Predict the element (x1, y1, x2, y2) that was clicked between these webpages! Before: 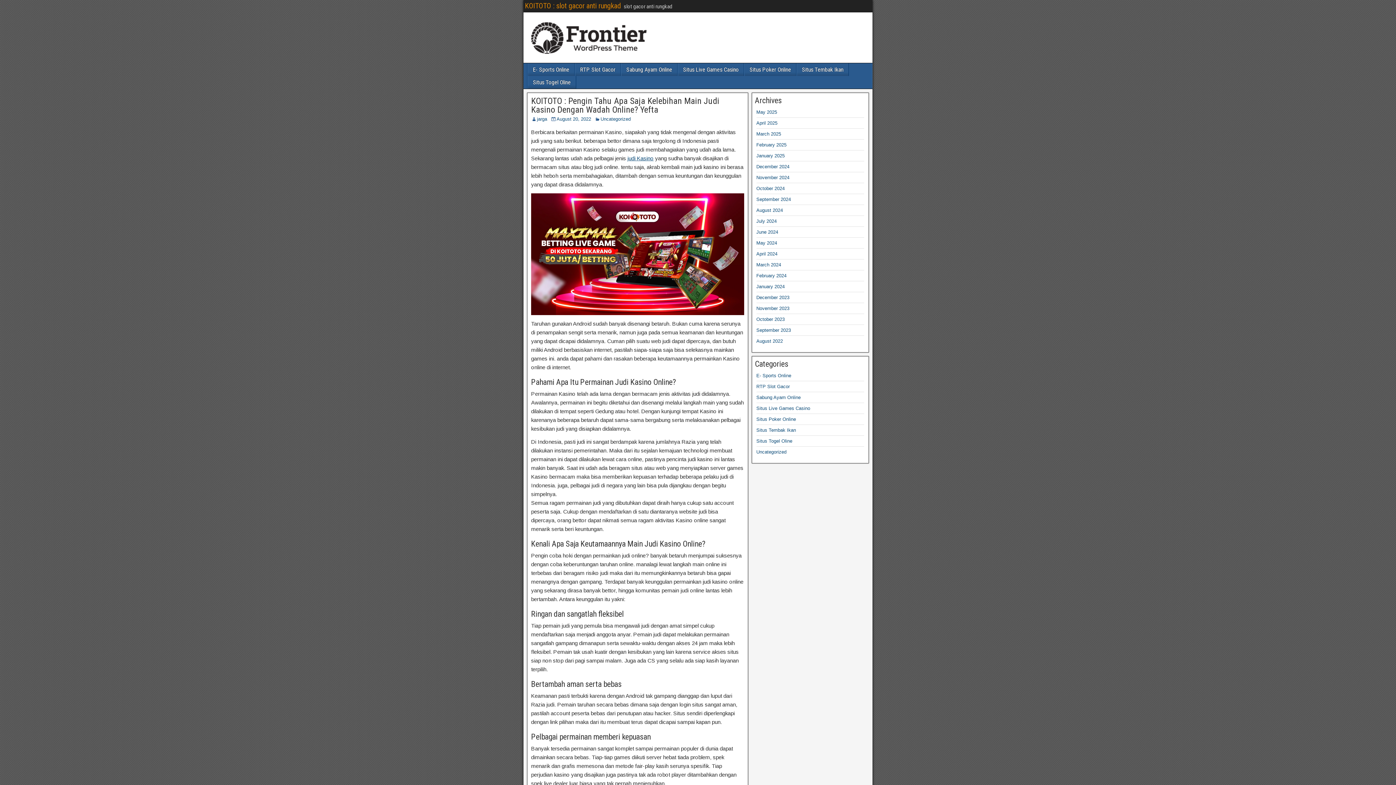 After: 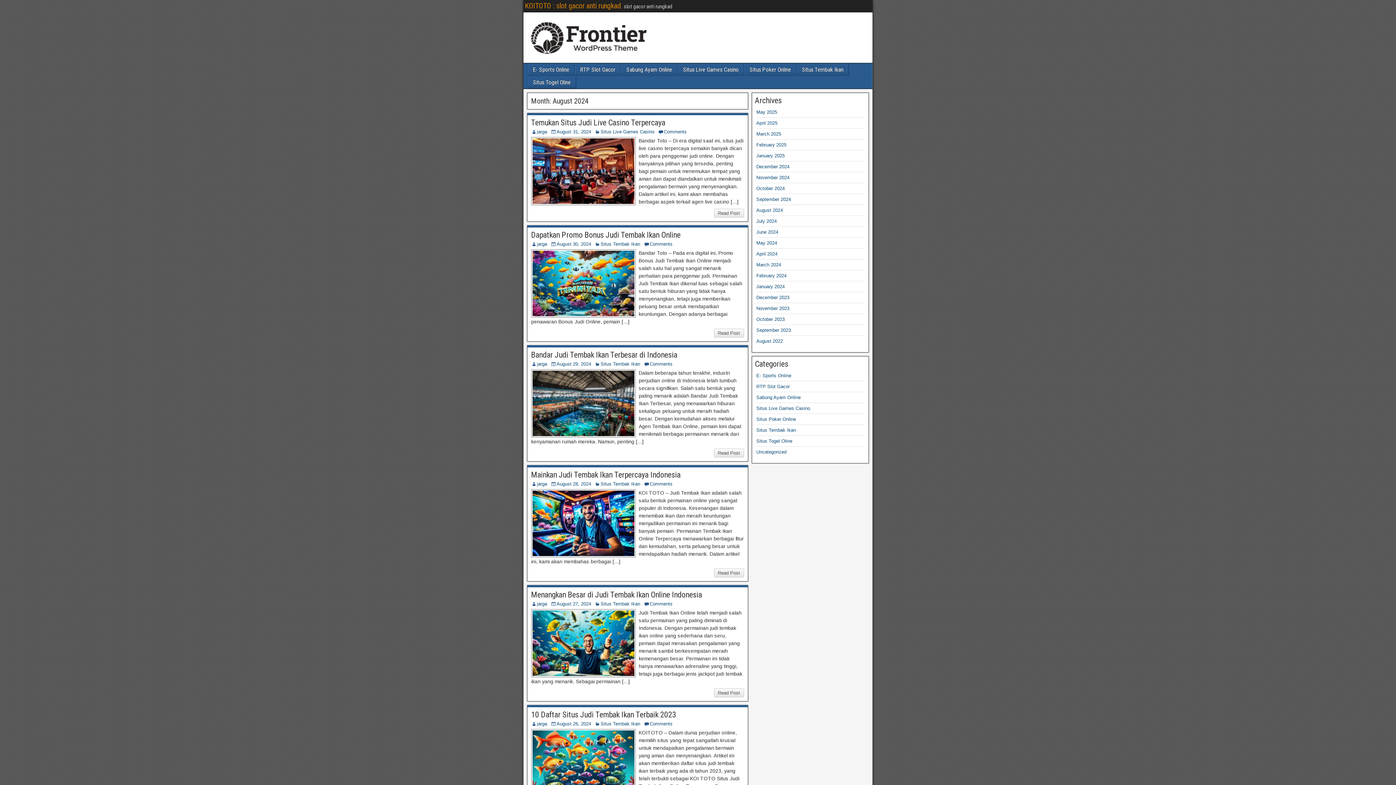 Action: bbox: (756, 207, 783, 213) label: August 2024